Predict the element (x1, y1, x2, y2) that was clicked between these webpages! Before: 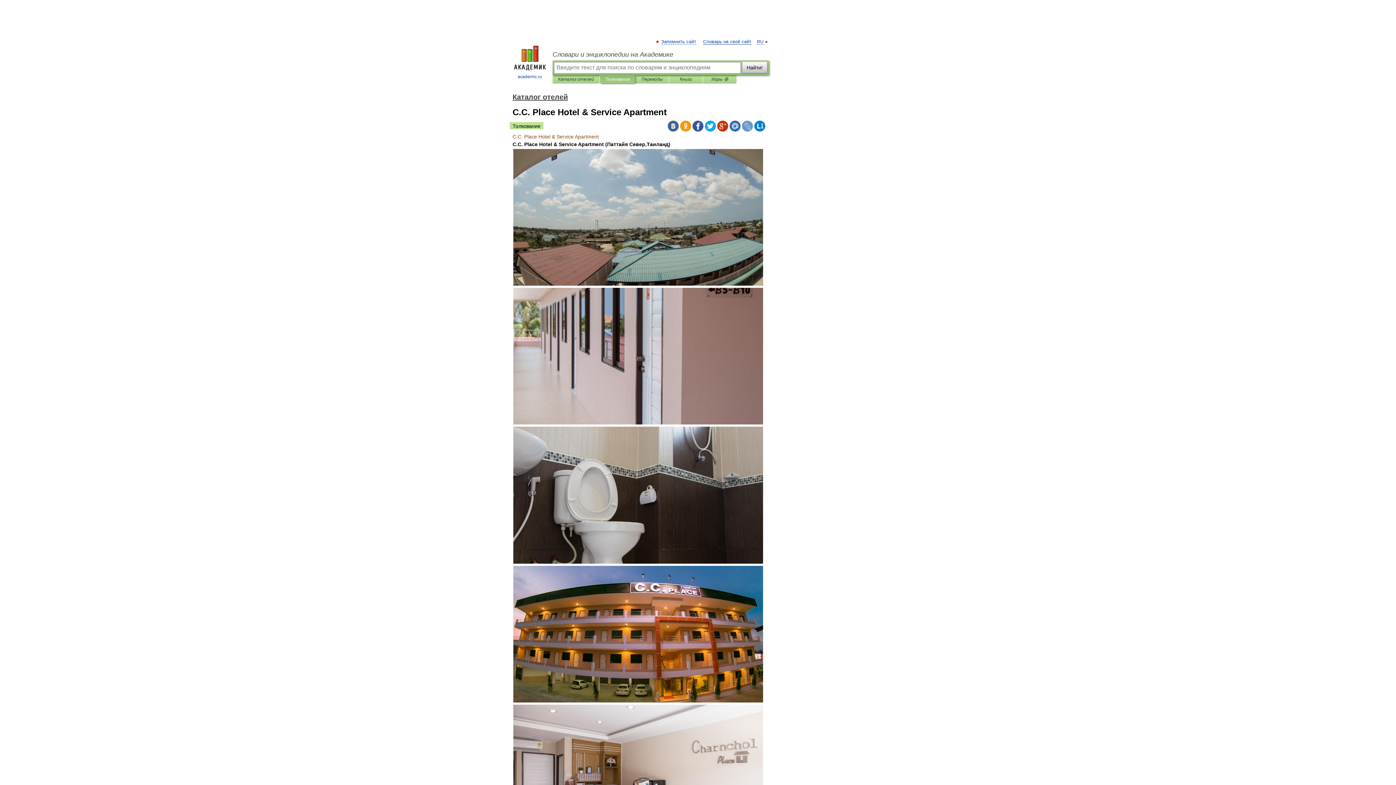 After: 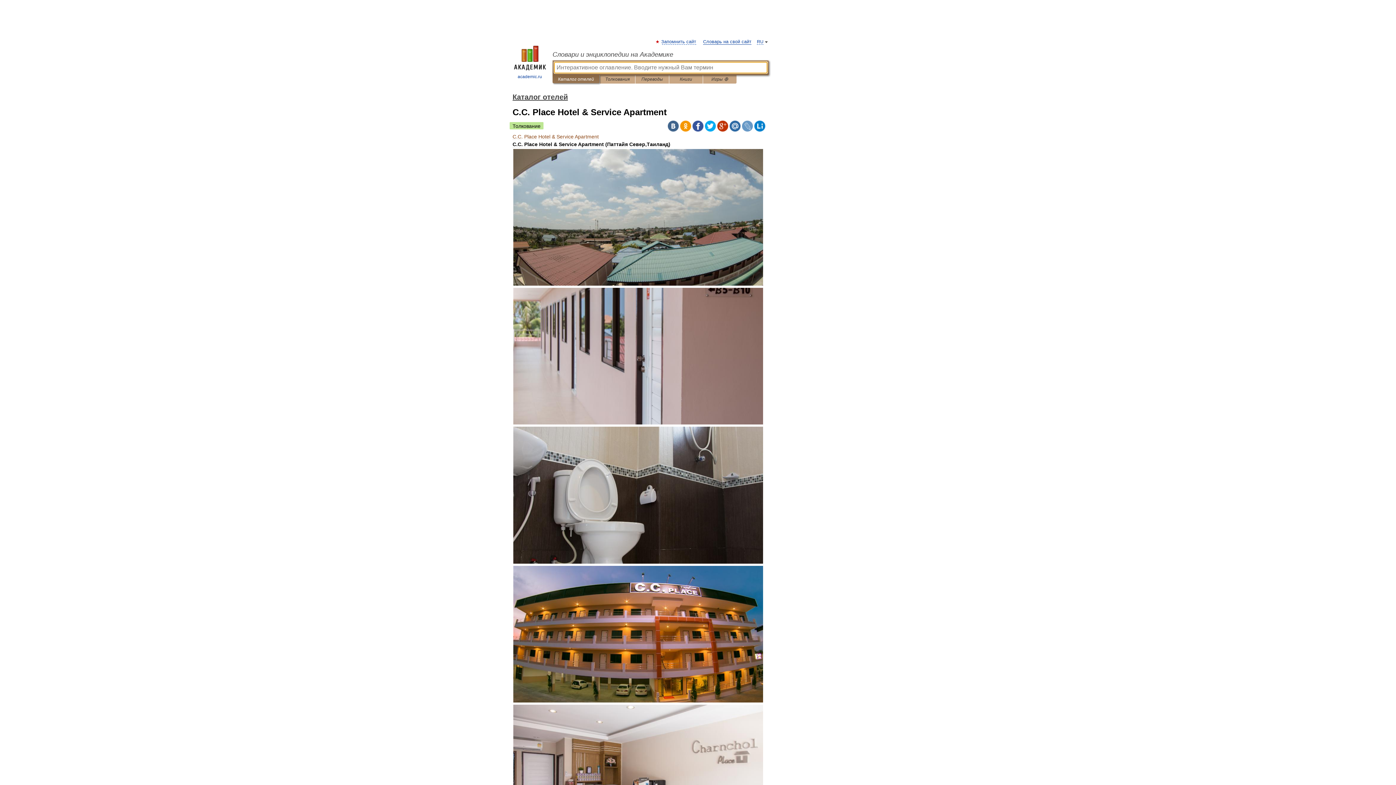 Action: label: Каталог отелей bbox: (558, 75, 594, 83)